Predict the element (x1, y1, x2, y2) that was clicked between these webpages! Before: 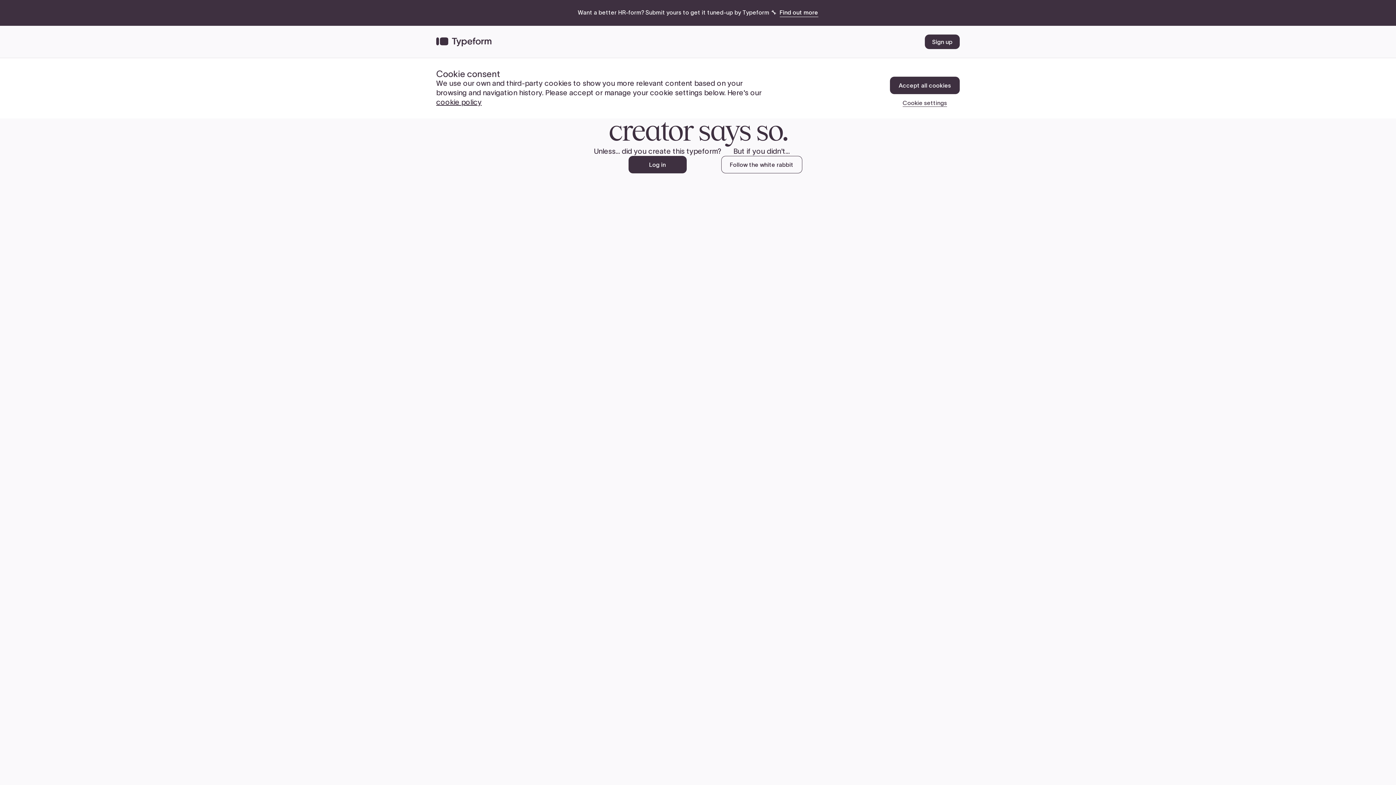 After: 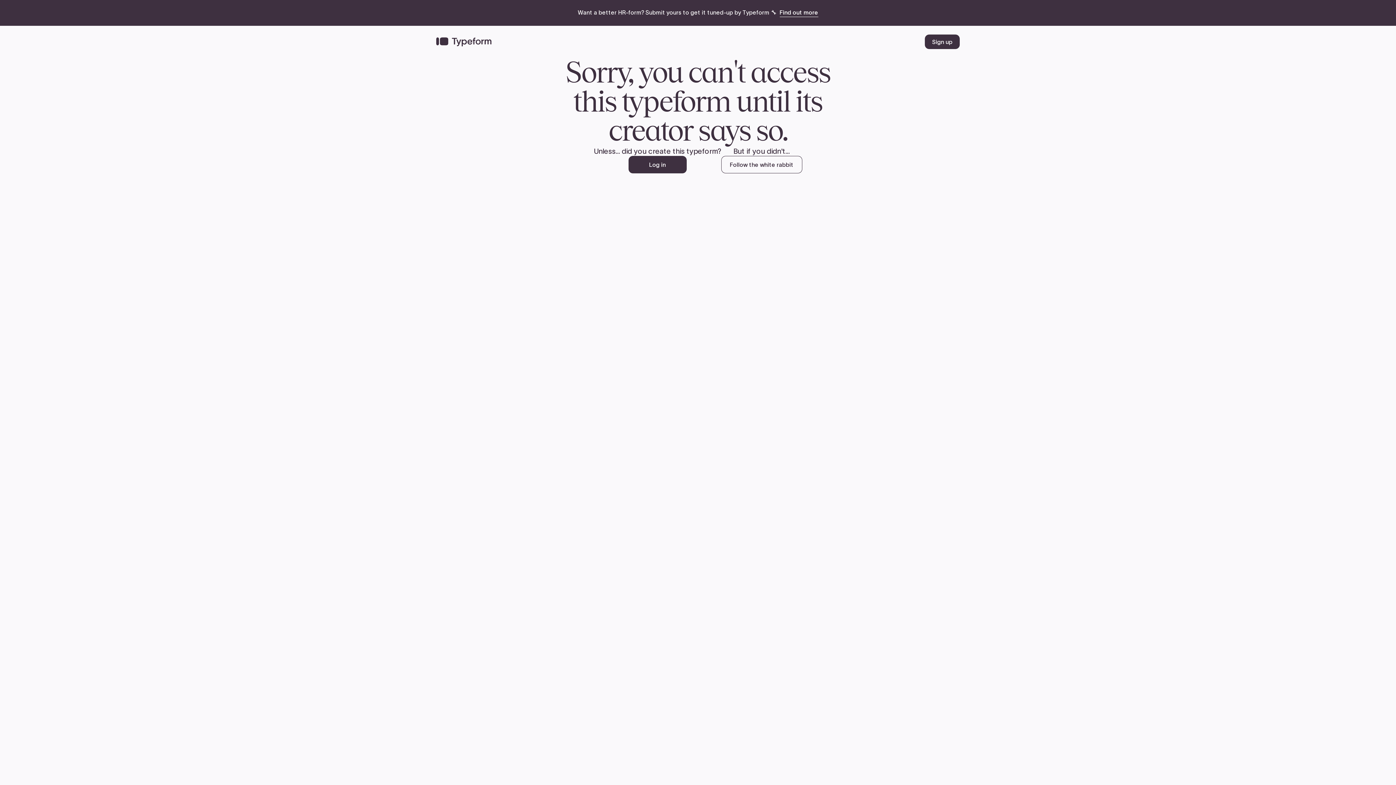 Action: bbox: (890, 76, 960, 94) label: Accept all cookies